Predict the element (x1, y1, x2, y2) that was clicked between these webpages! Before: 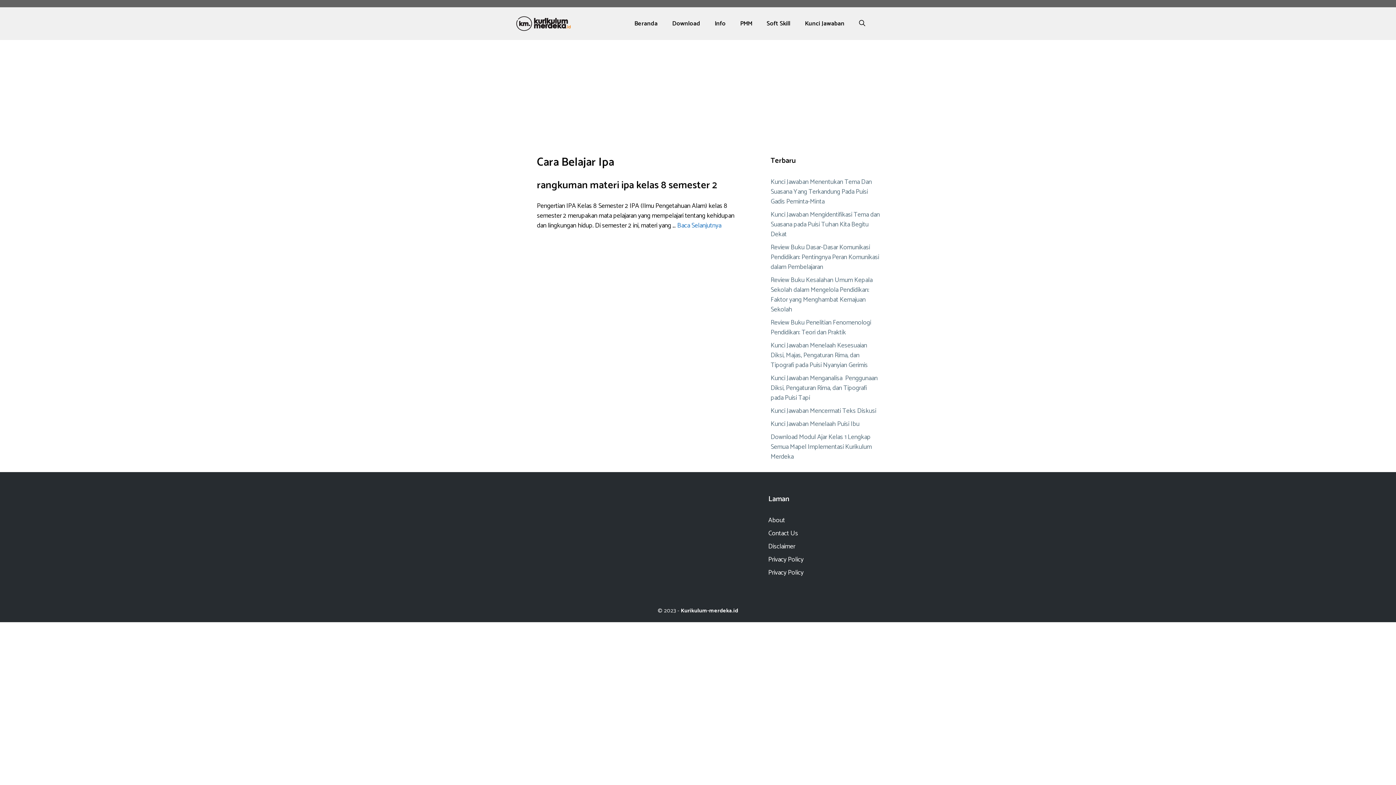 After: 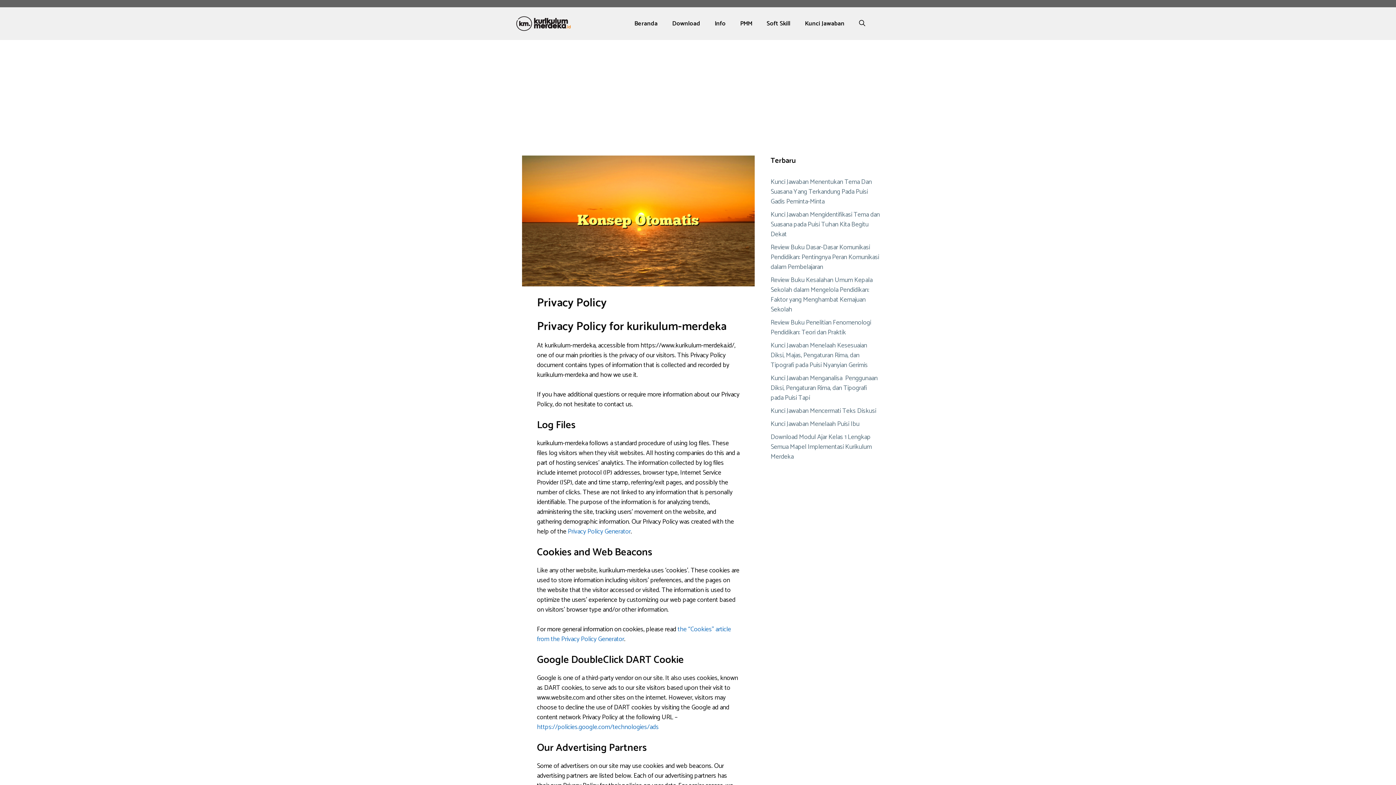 Action: bbox: (768, 567, 803, 578) label: Privacy Policy